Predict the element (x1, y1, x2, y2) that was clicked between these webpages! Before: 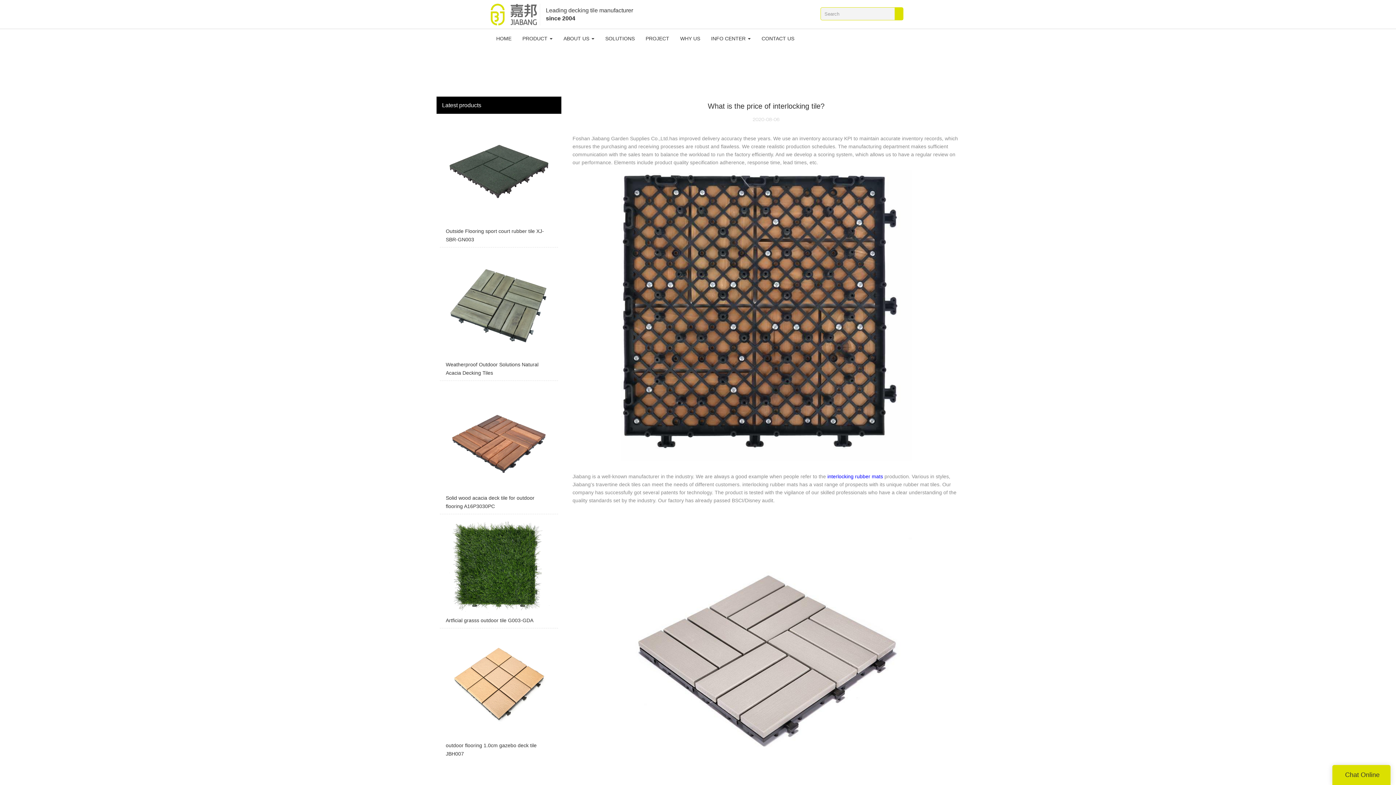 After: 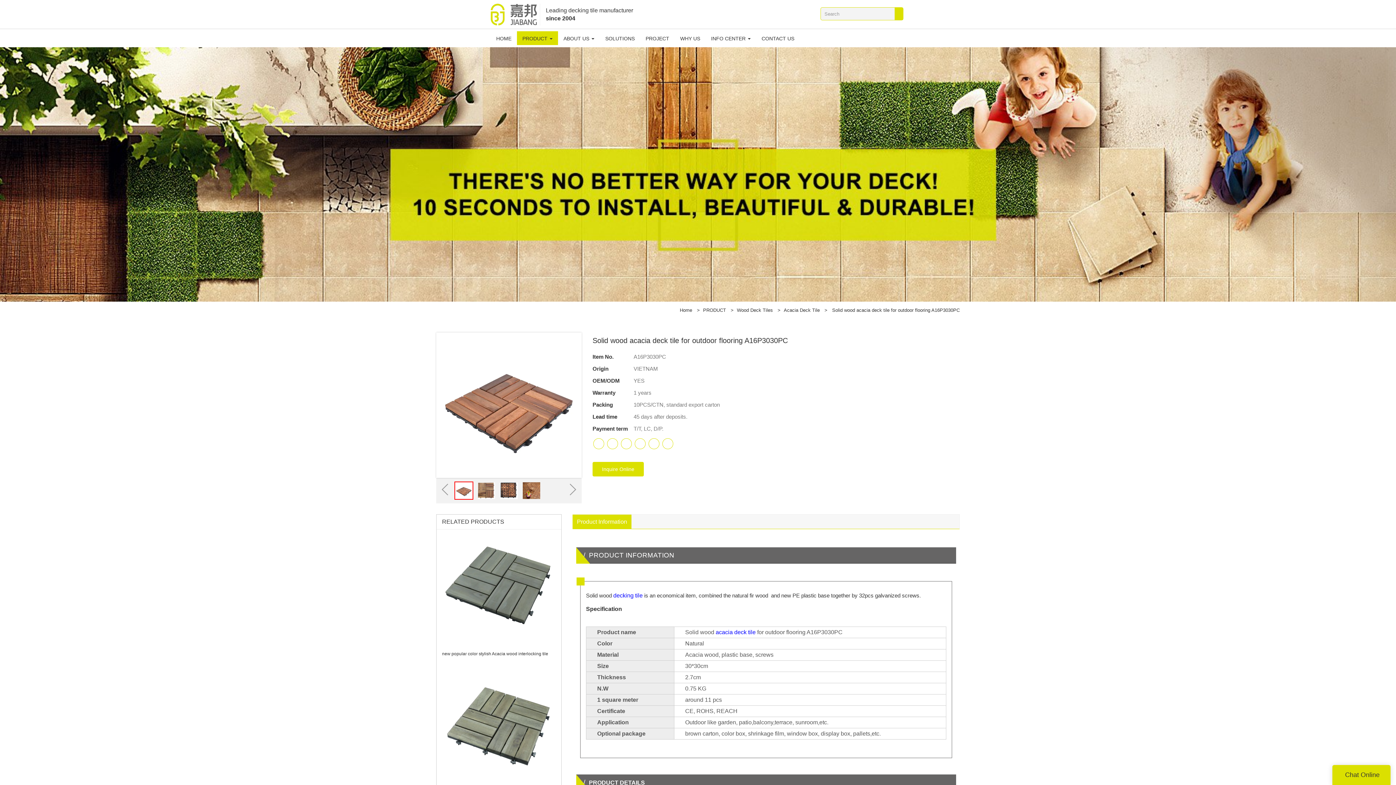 Action: bbox: (440, 384, 558, 514) label: Solid wood acacia deck tile for outdoor flooring A16P3030PC